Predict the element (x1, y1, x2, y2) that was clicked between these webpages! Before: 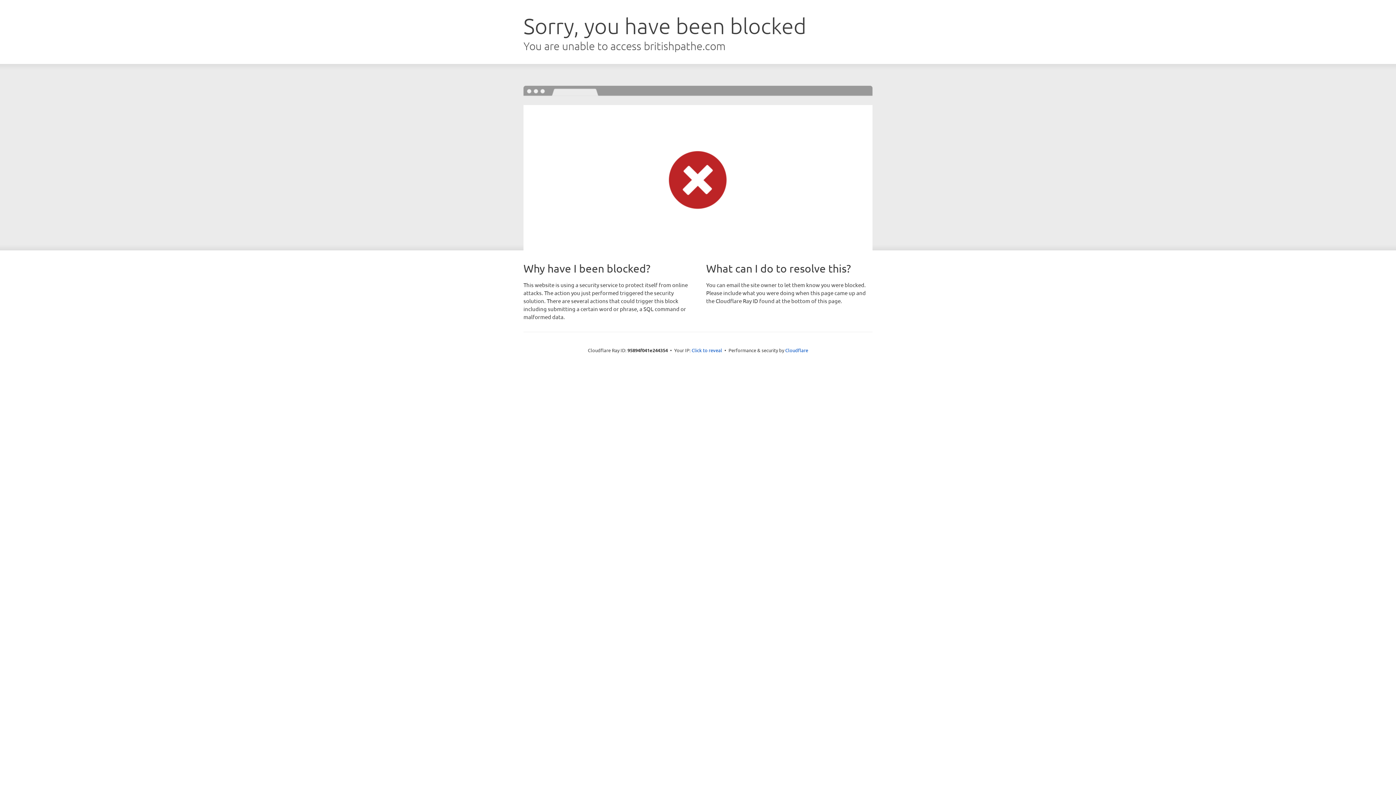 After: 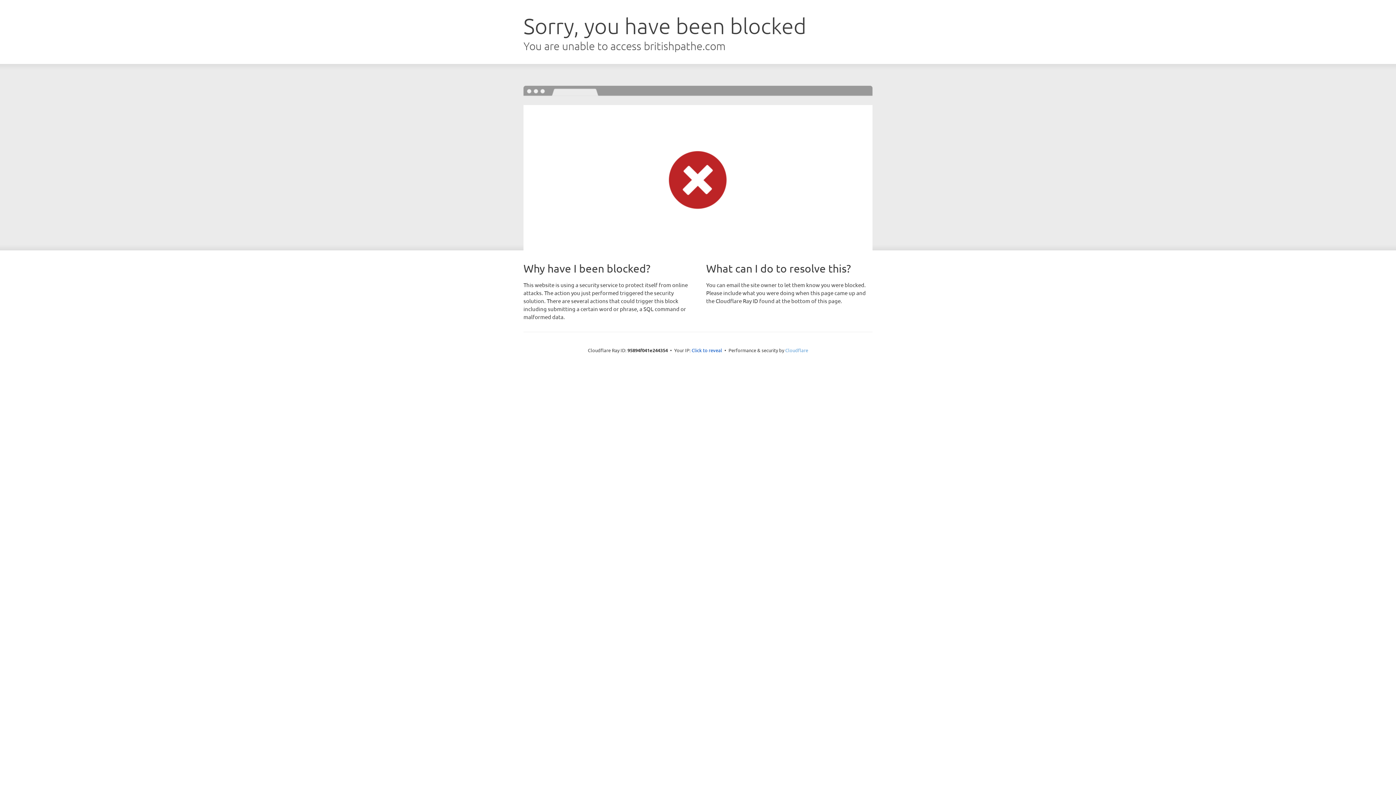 Action: label: Cloudflare bbox: (785, 347, 808, 353)